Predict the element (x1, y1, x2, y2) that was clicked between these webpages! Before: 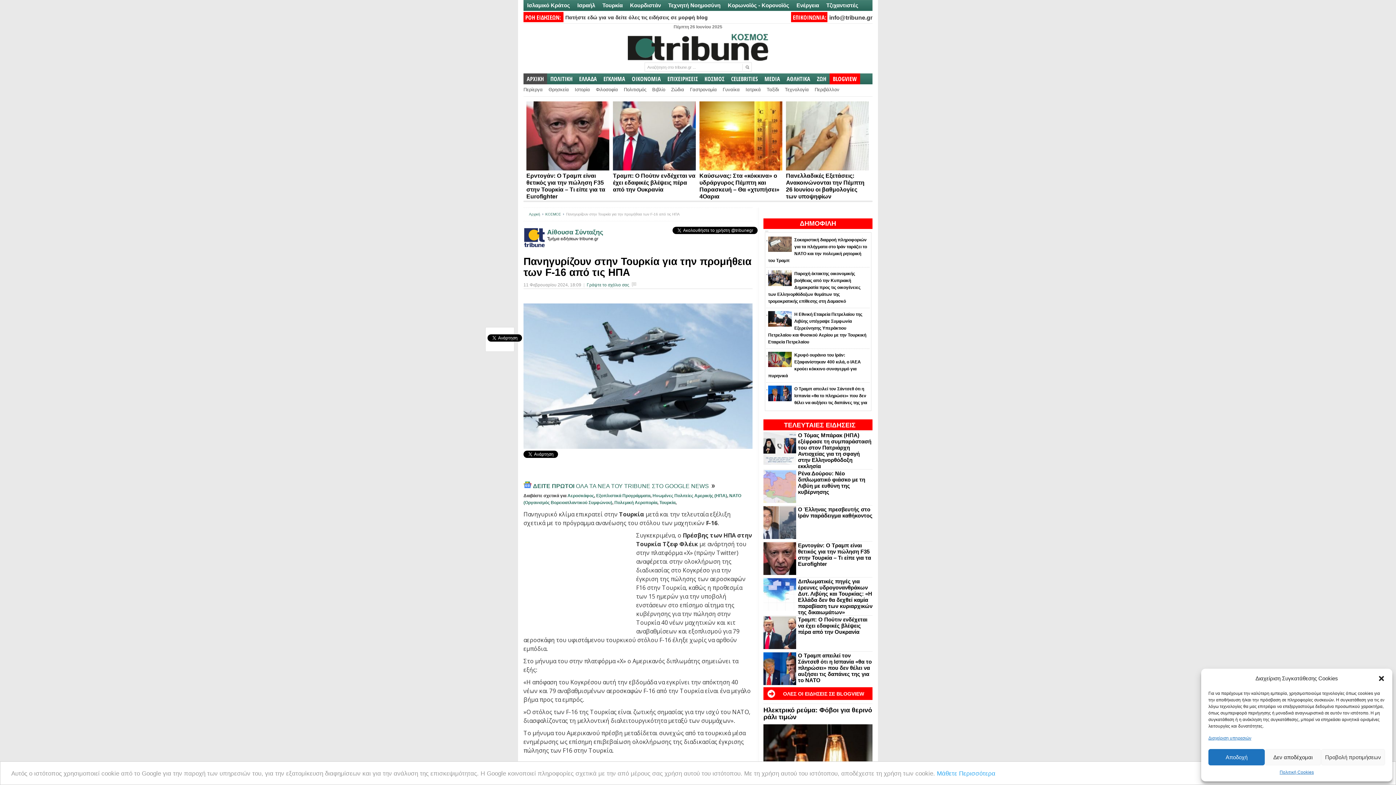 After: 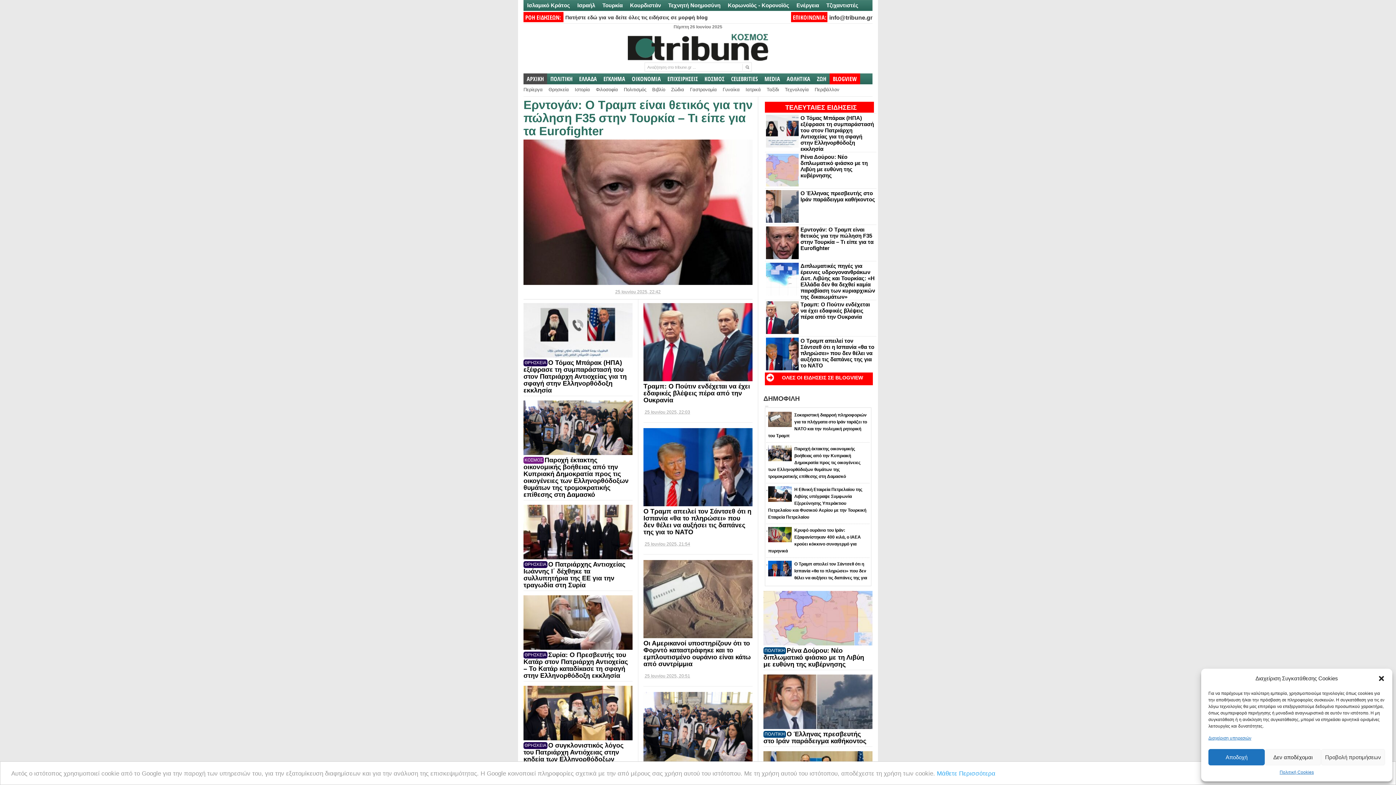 Action: label: ΚΟΣΜΟΣ bbox: (701, 73, 728, 84)